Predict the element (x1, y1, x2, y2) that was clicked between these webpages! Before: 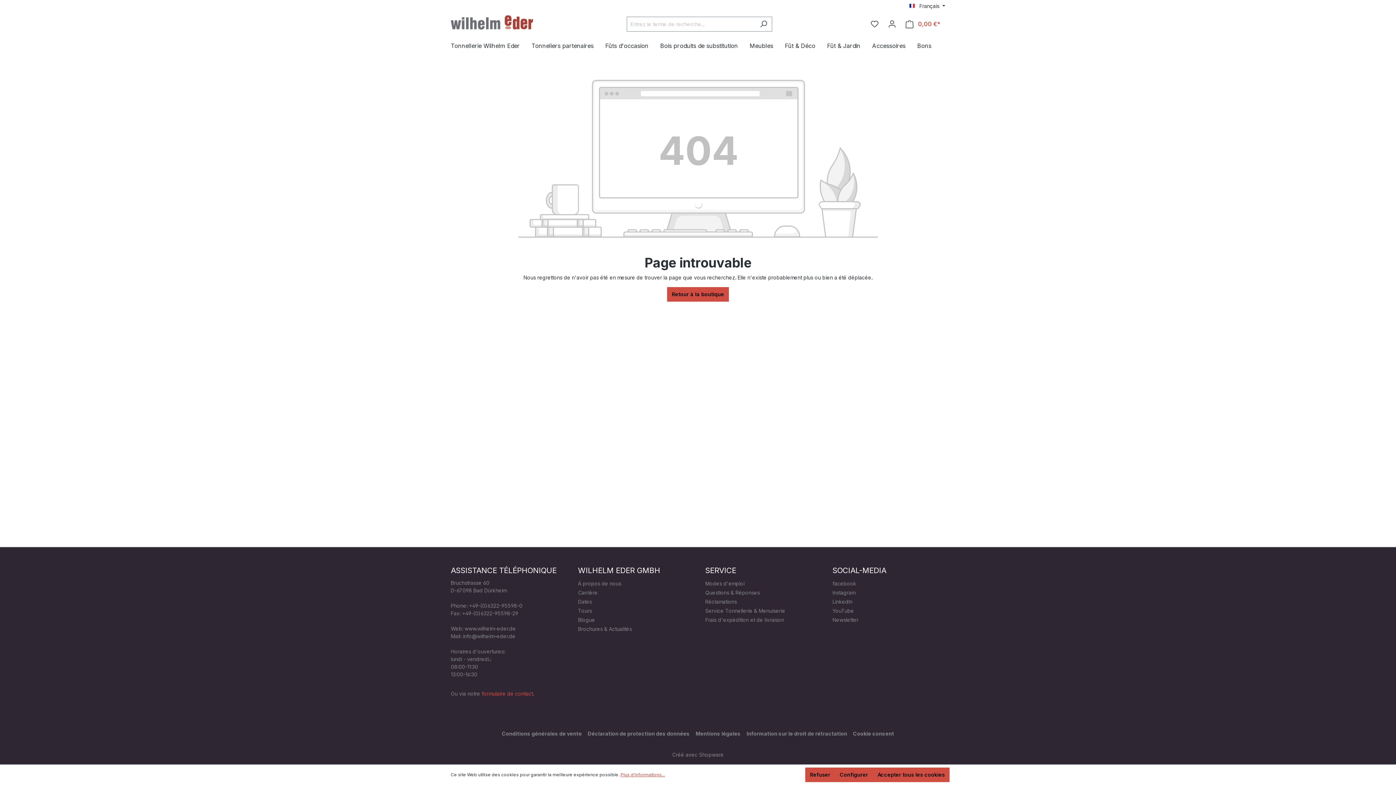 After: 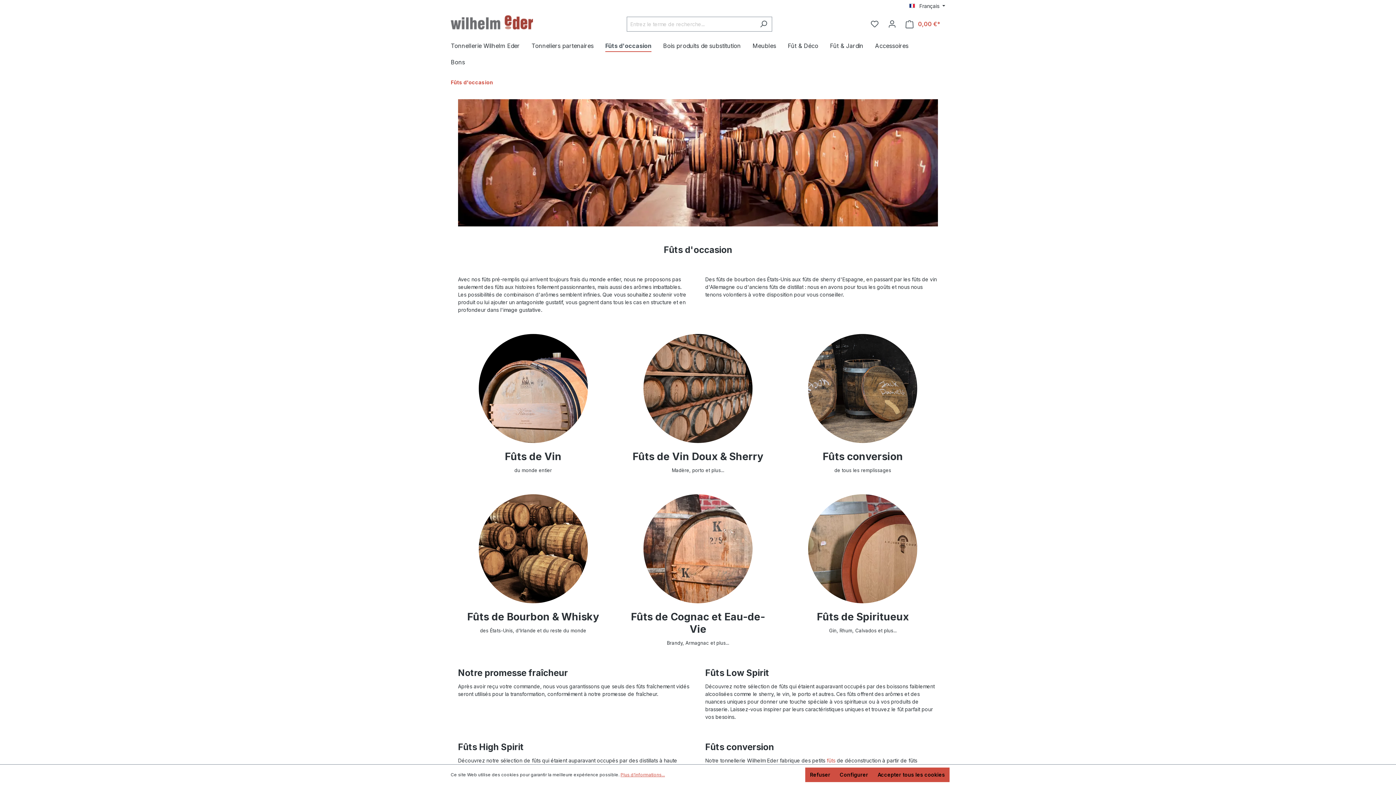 Action: bbox: (605, 38, 660, 54) label: Fûts d'occasion